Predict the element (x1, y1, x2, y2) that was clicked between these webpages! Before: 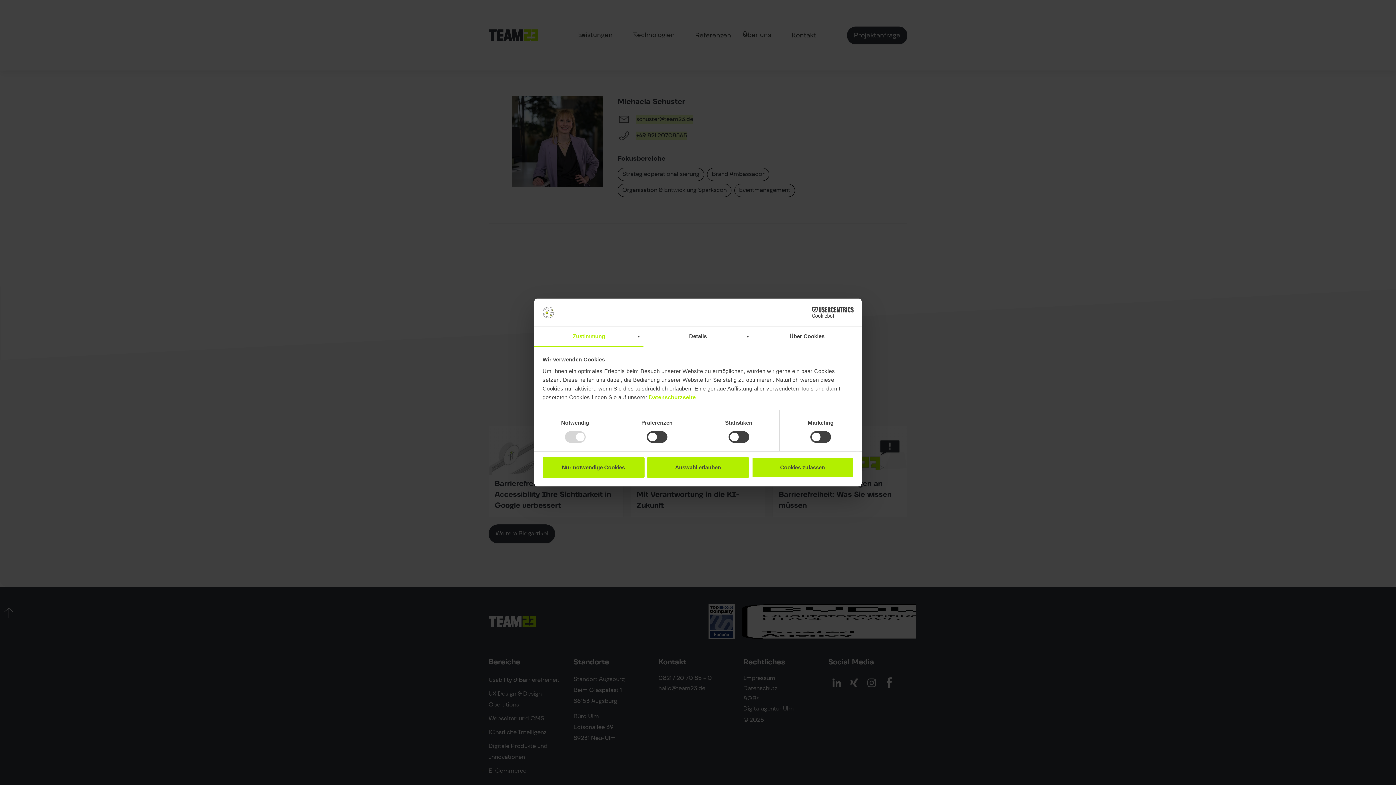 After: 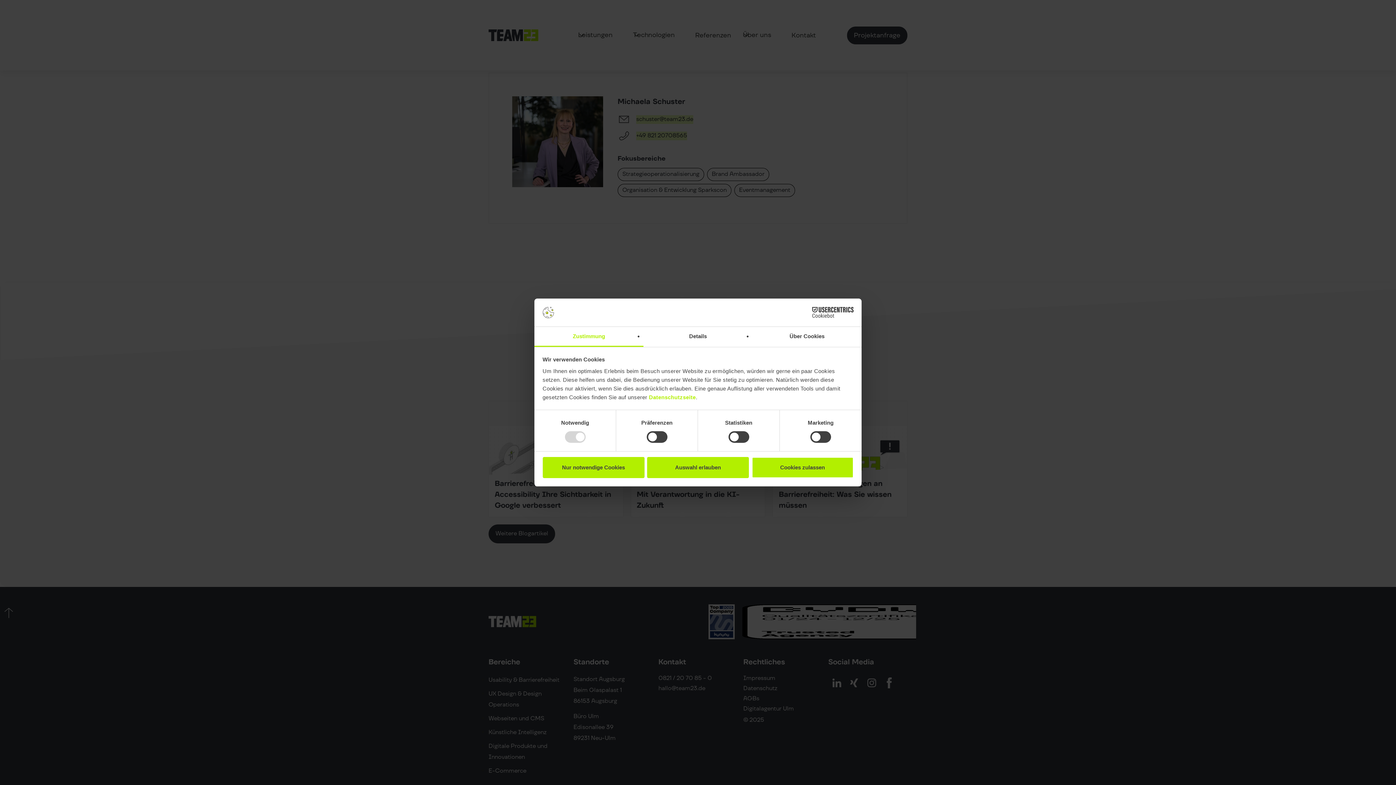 Action: bbox: (534, 327, 643, 347) label: Zustimmung